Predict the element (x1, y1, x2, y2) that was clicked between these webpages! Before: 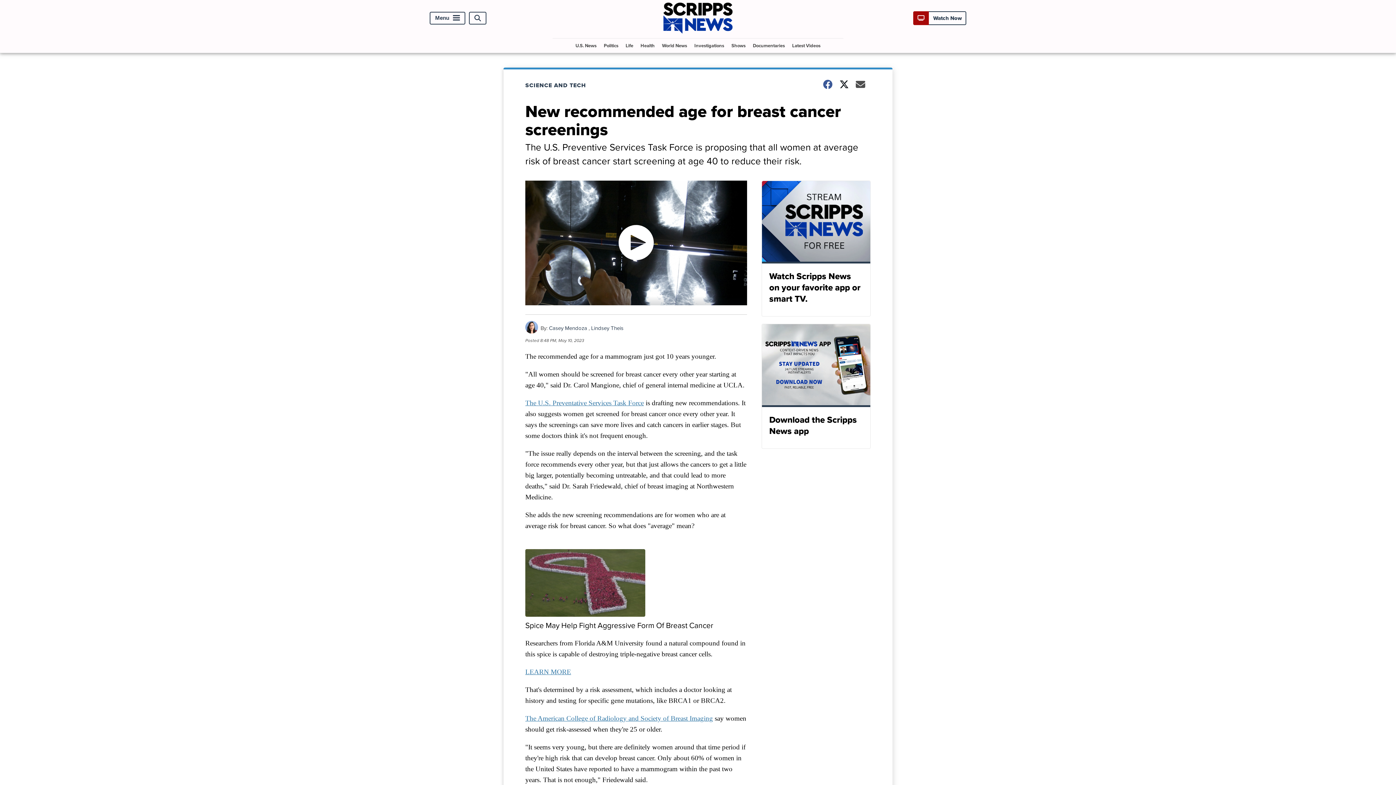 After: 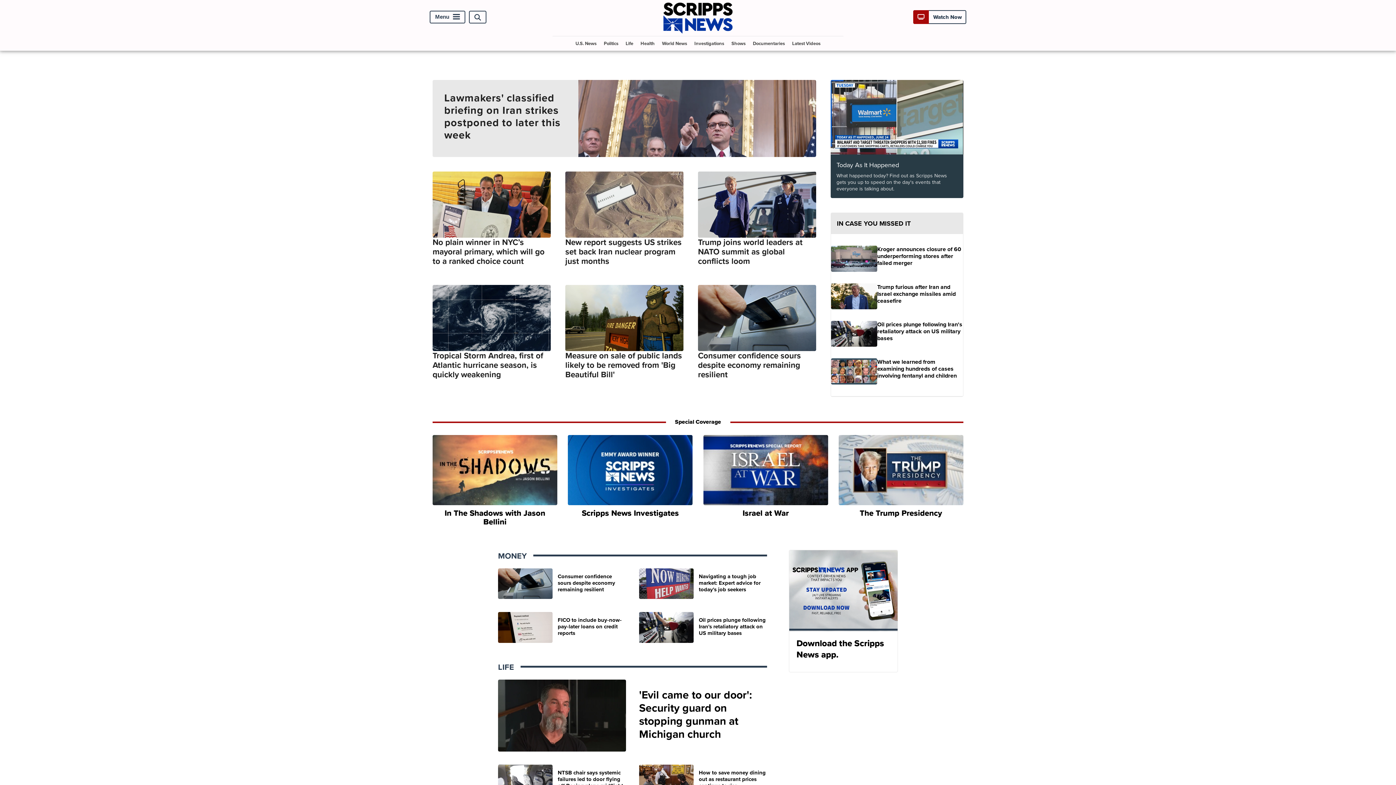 Action: bbox: (663, 27, 732, 35)